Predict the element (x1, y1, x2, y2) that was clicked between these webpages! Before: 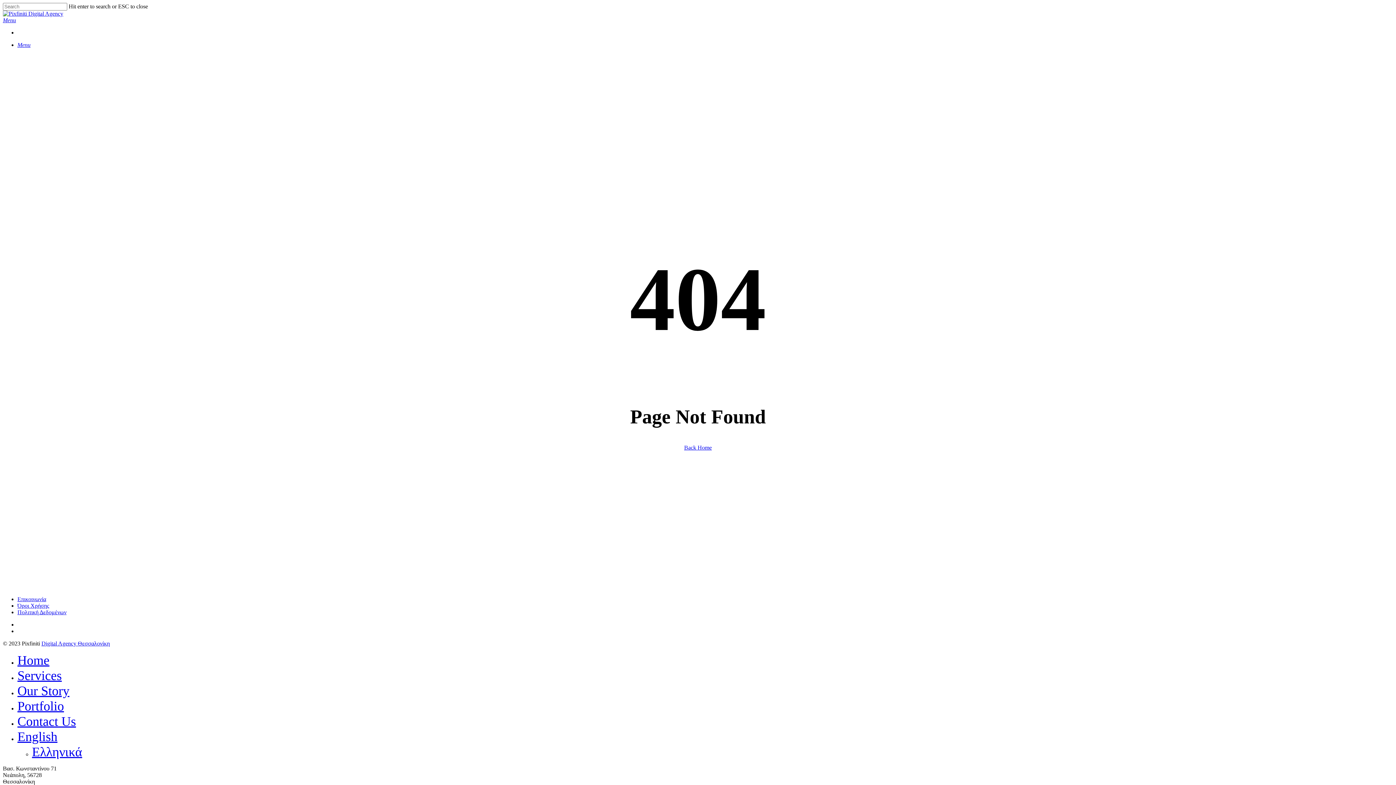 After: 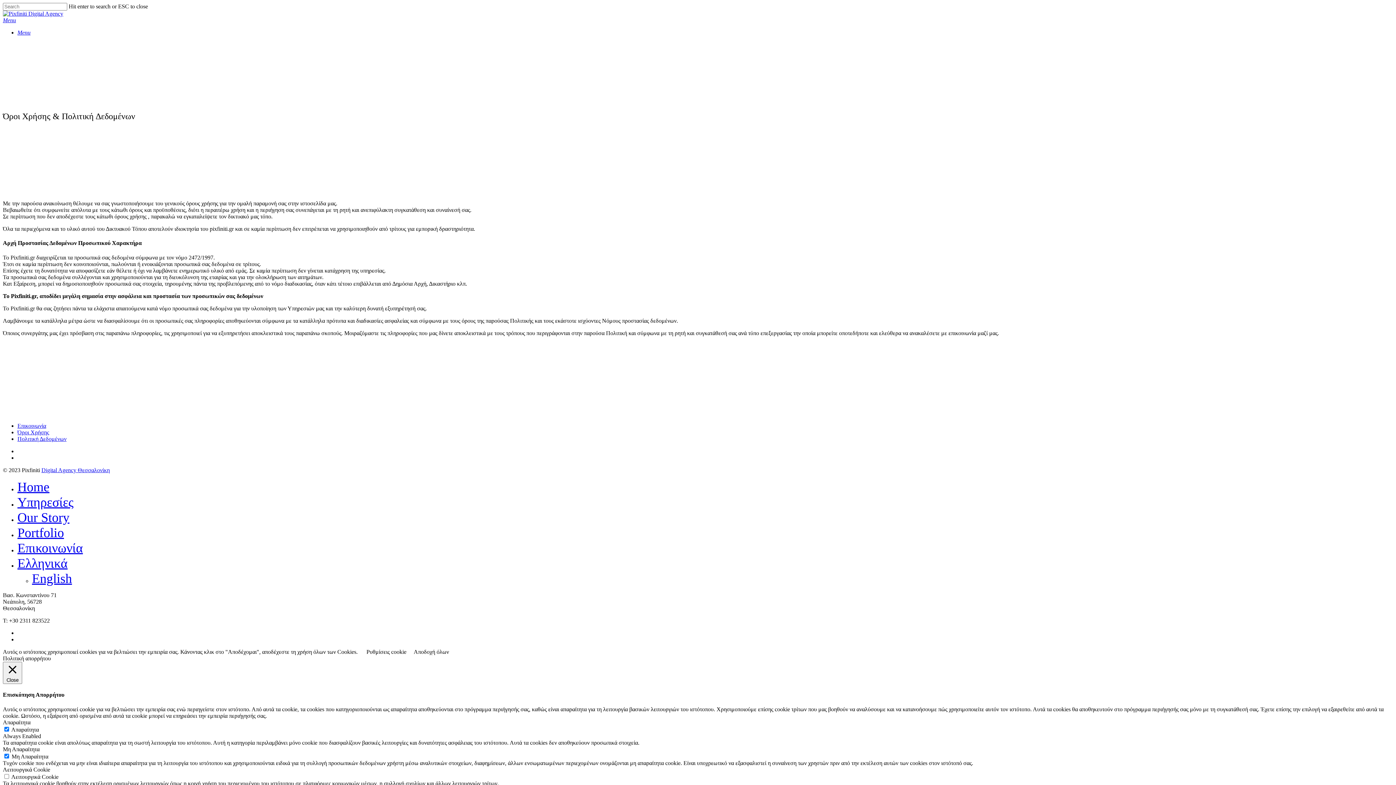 Action: label: Όροι Χρήσης bbox: (17, 602, 49, 608)